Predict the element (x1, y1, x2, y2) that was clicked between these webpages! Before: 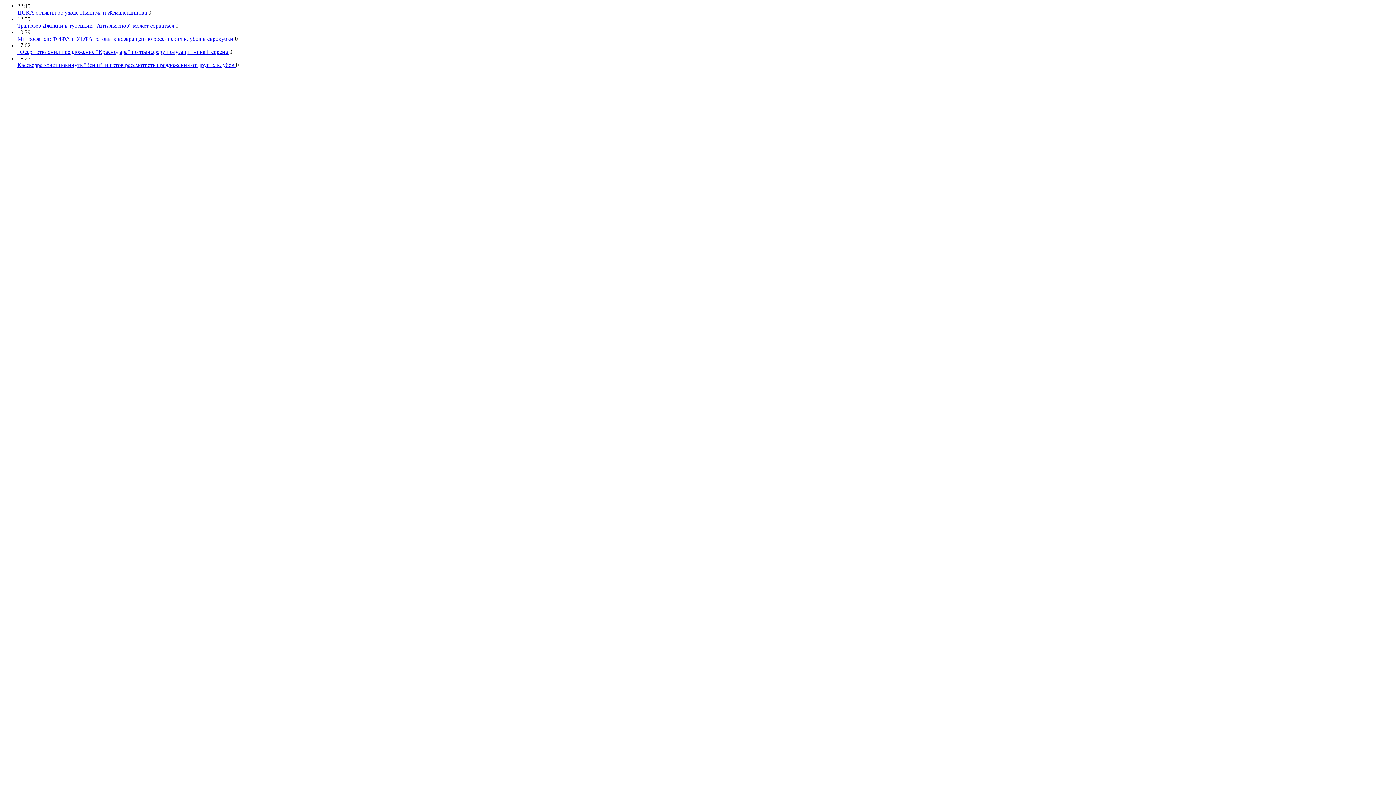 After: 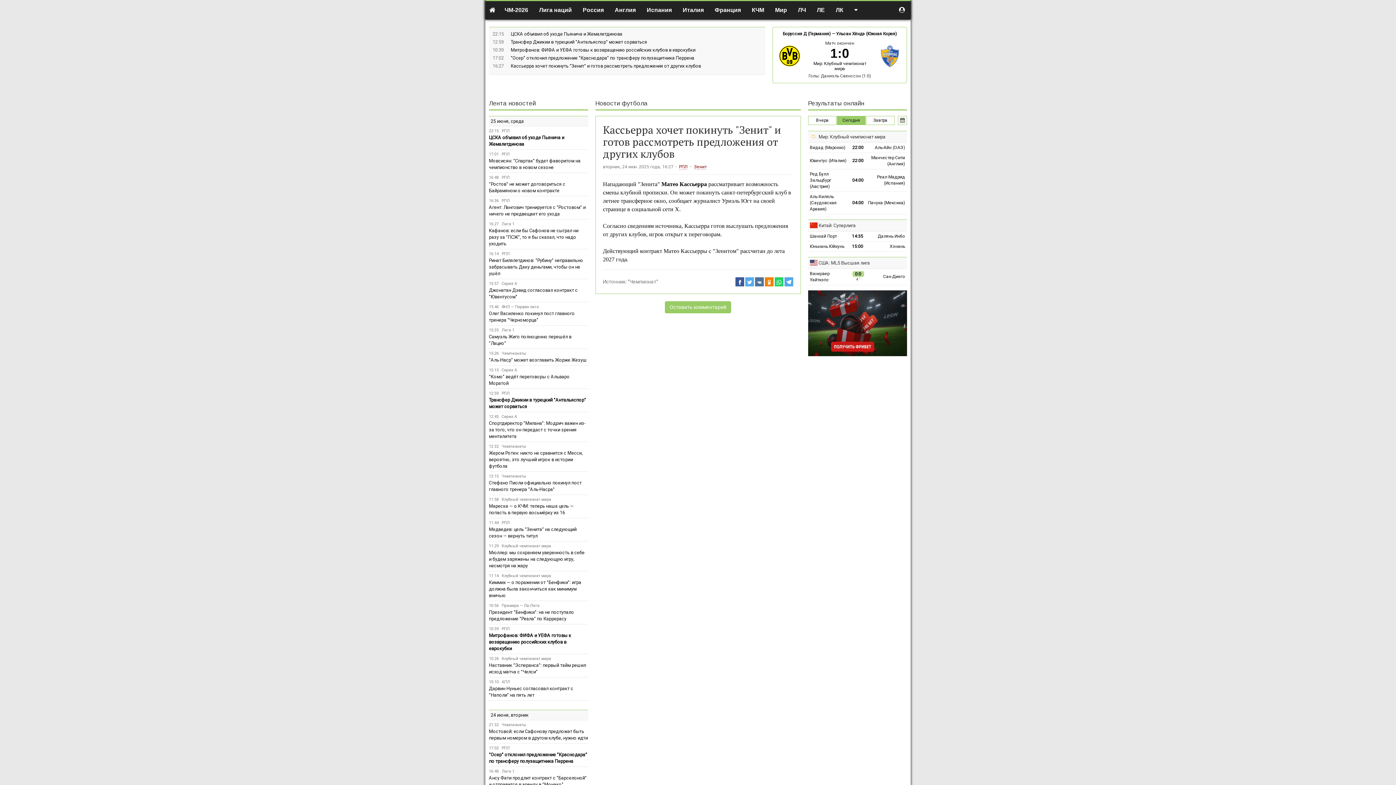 Action: label: Кассьерра хочет покинуть "Зенит" и готов рассмотреть предложения от других клубов  bbox: (17, 61, 236, 68)